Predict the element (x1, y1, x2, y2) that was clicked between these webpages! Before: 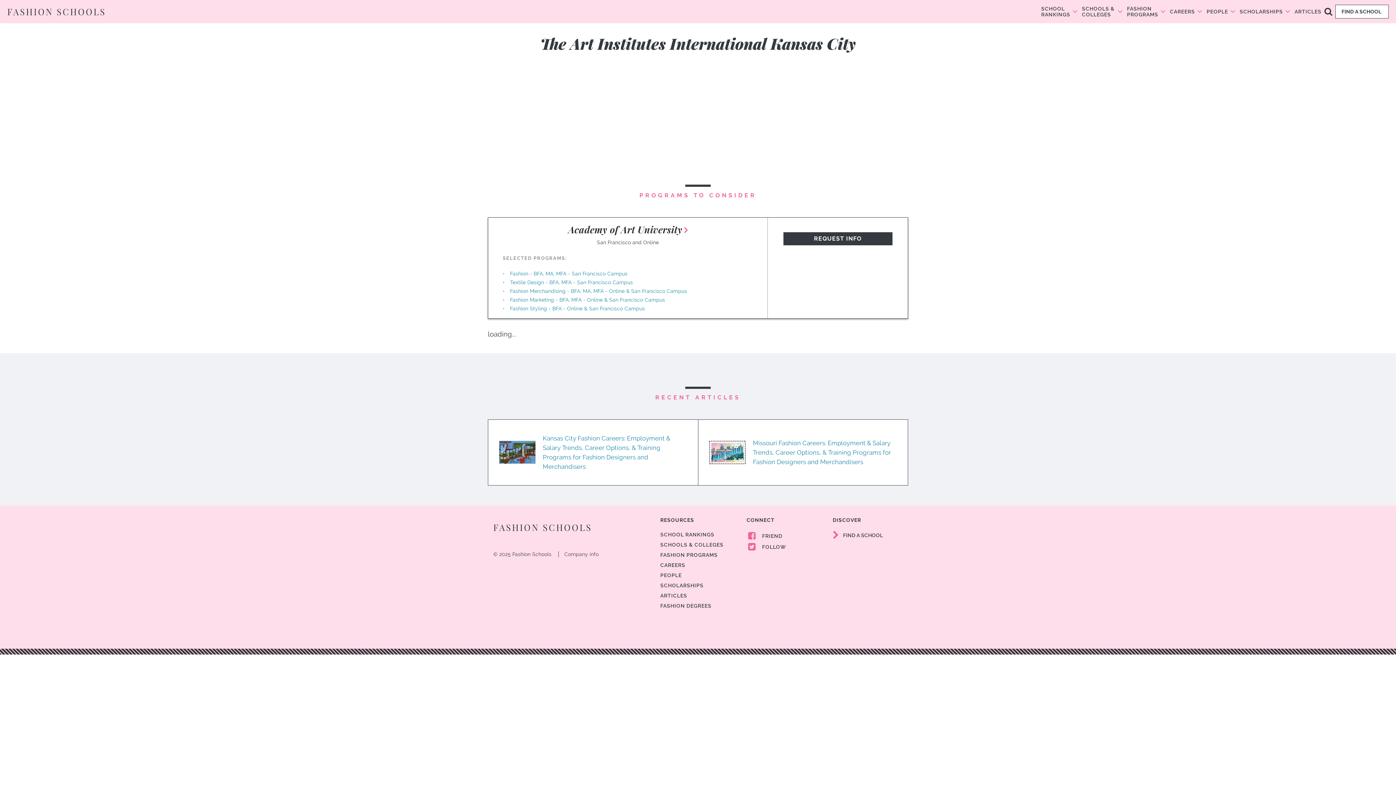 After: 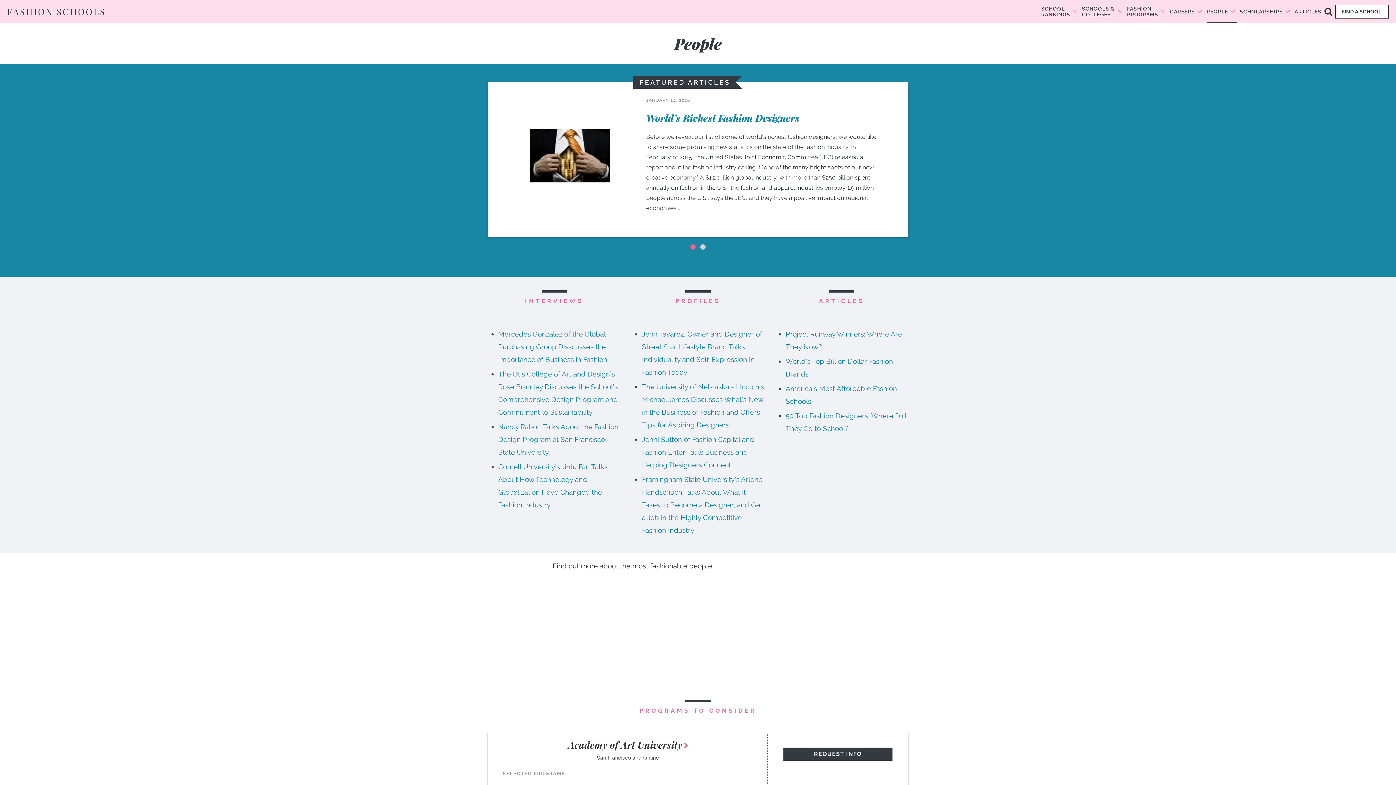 Action: label: PEOPLE bbox: (660, 572, 681, 578)